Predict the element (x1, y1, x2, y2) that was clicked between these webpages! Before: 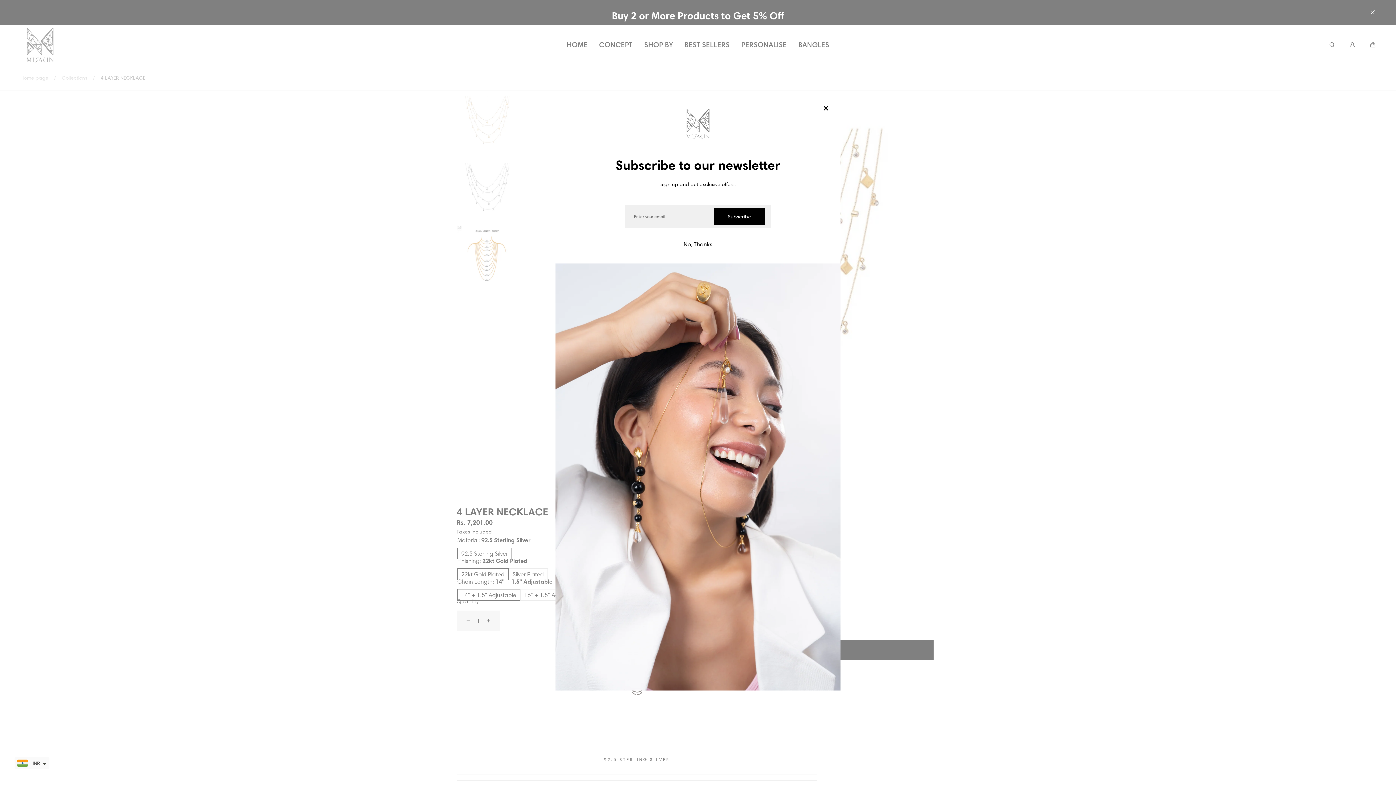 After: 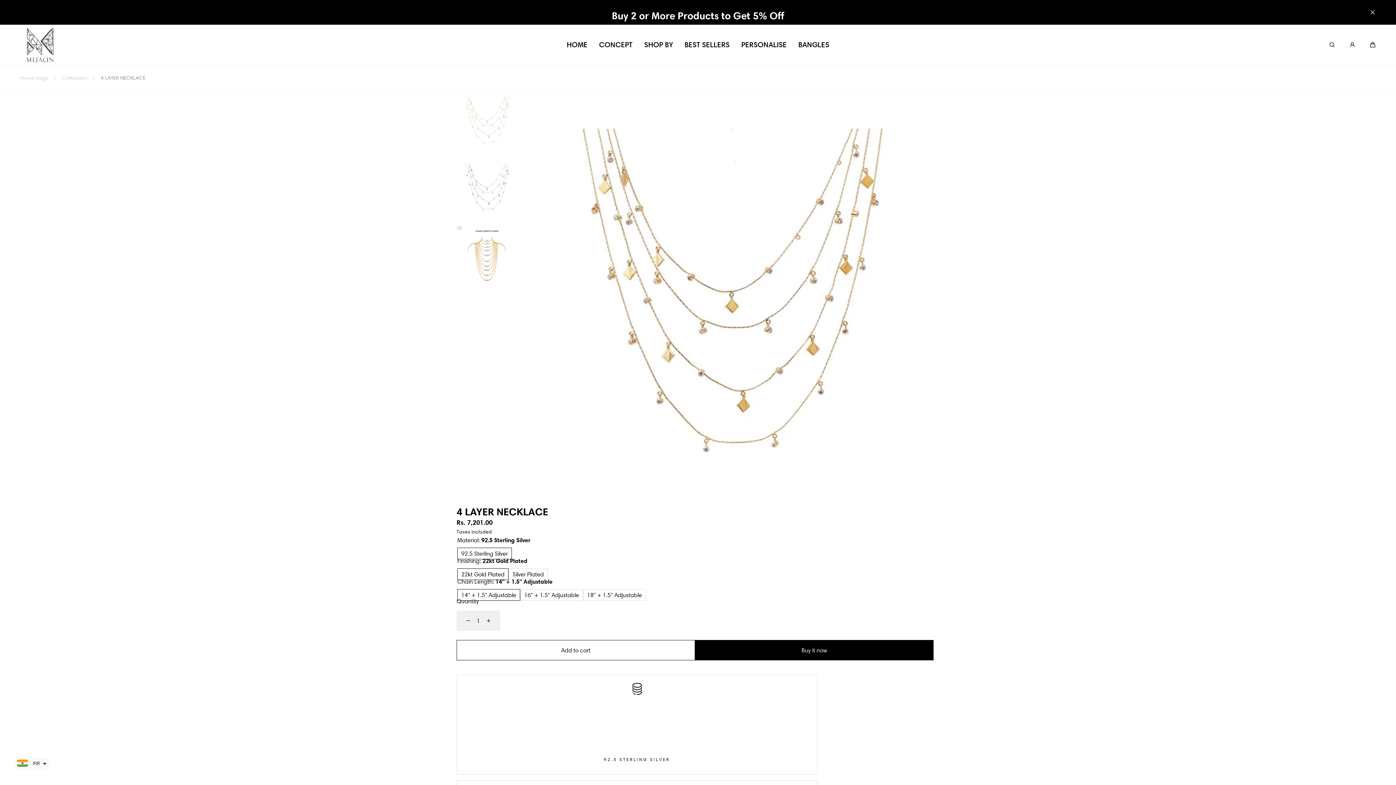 Action: bbox: (683, 236, 712, 251) label: Close